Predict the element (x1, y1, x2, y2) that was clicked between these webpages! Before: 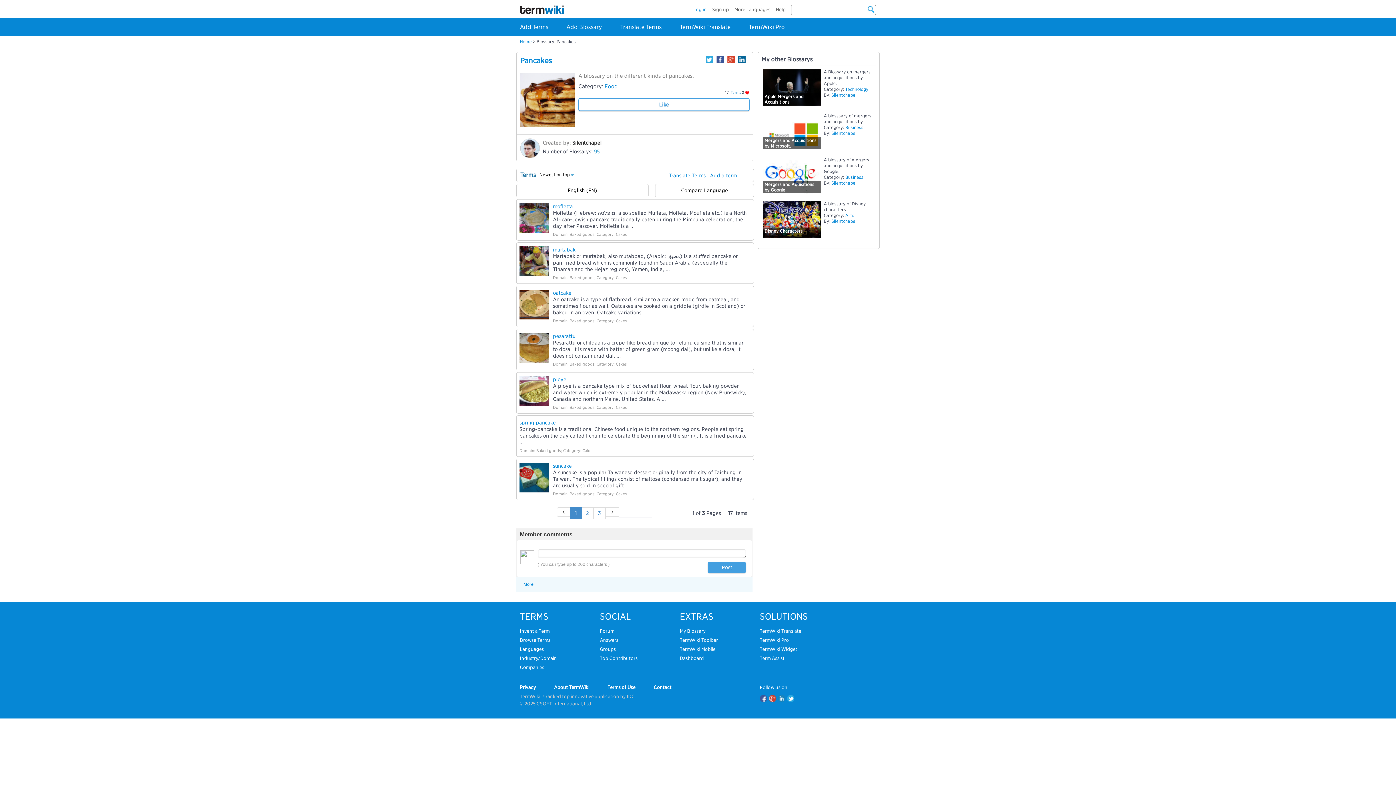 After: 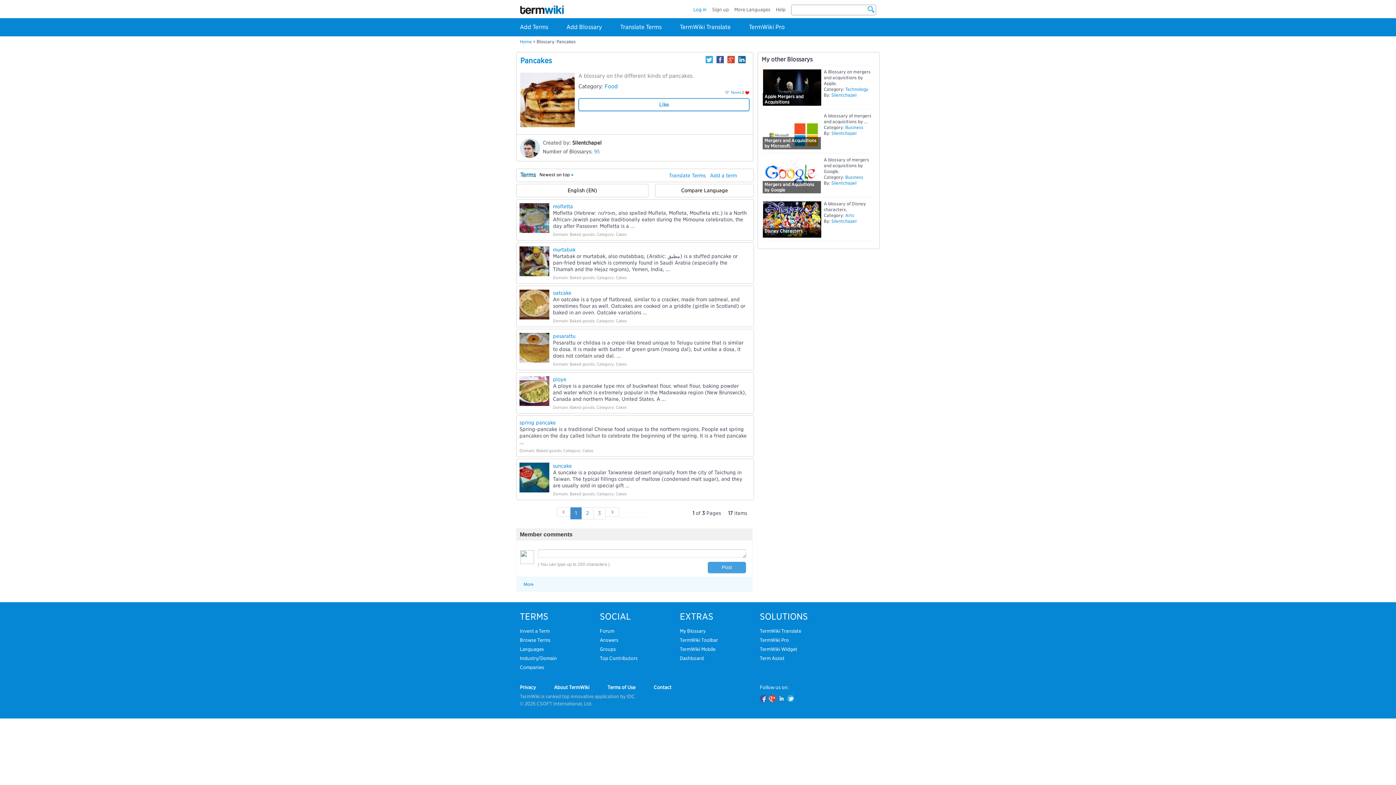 Action: bbox: (738, 56, 745, 63)